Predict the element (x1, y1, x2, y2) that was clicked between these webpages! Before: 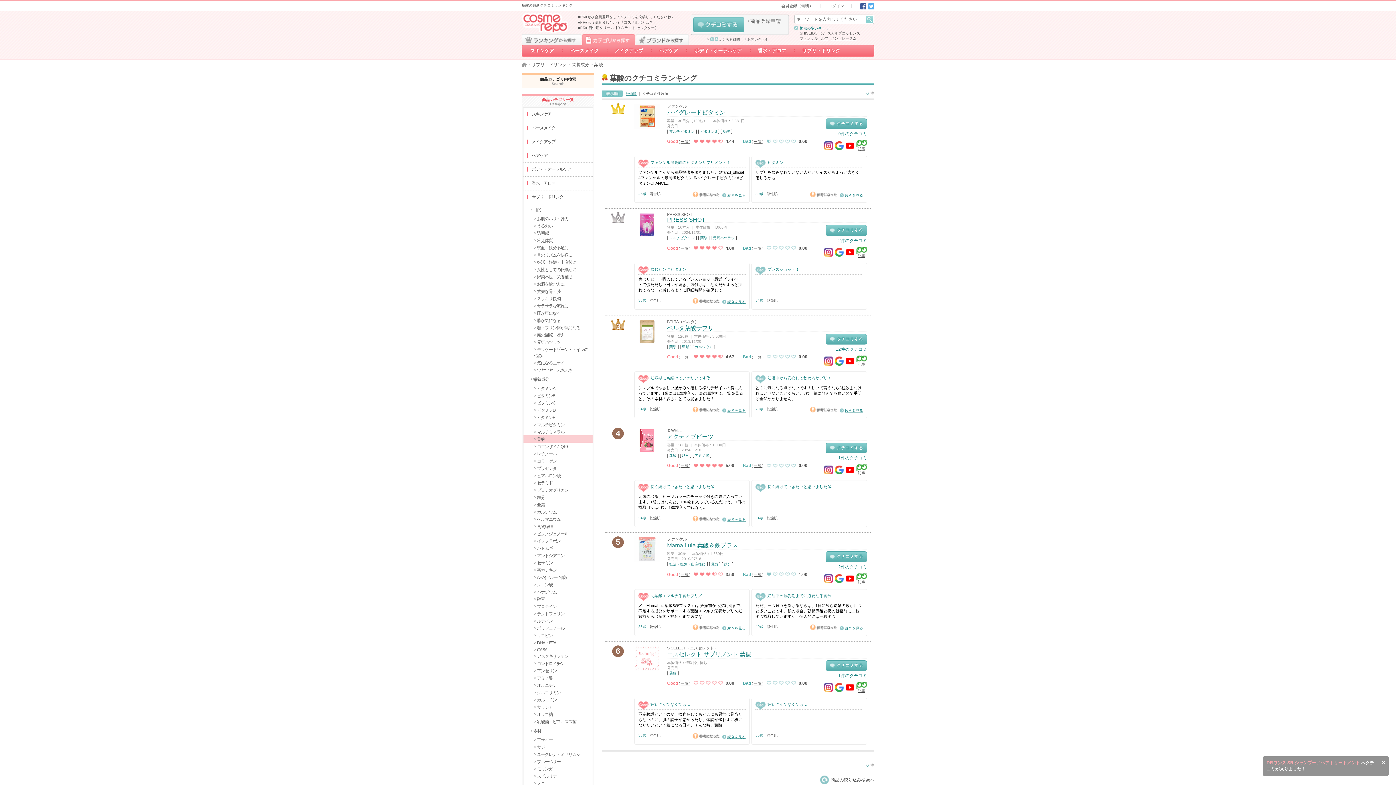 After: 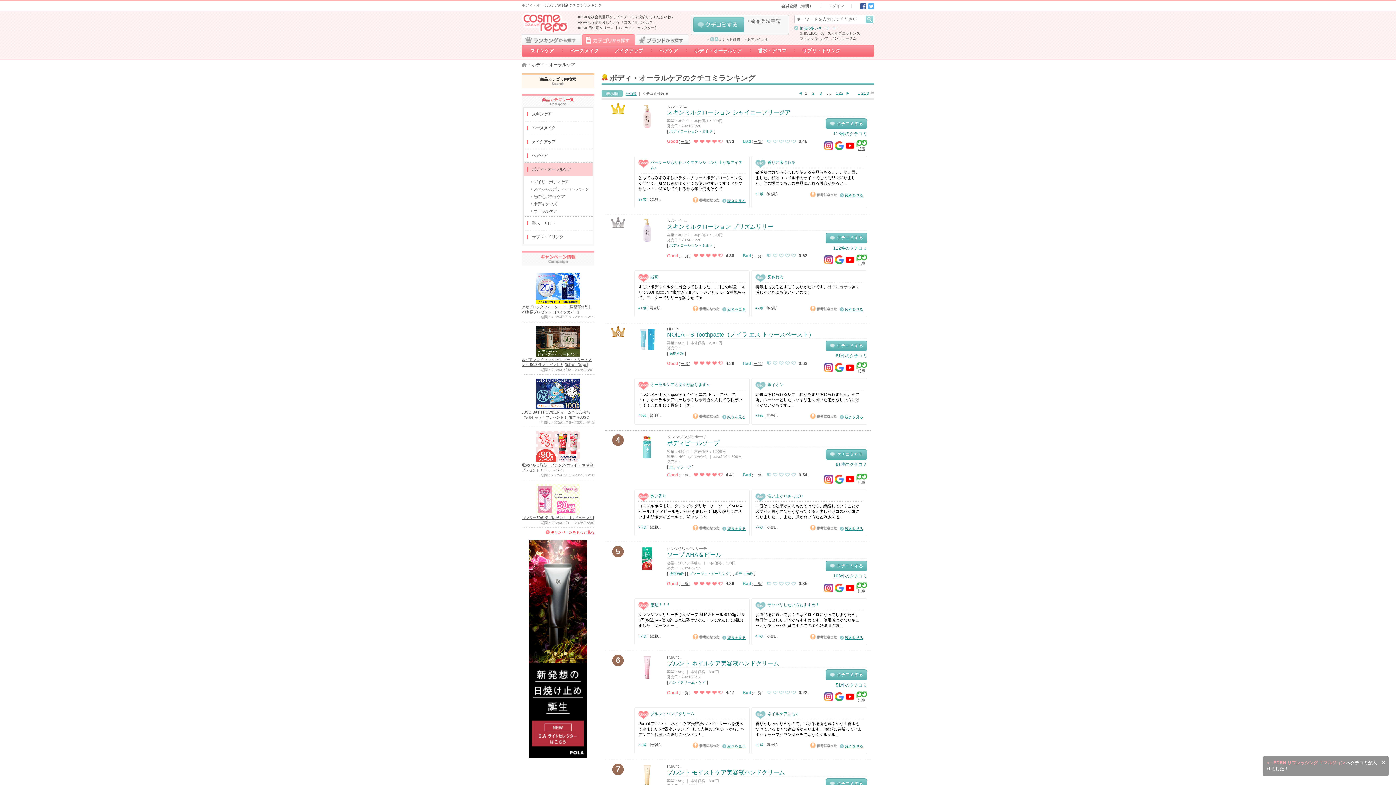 Action: bbox: (686, 45, 750, 56) label: ボディ・オーラルケア